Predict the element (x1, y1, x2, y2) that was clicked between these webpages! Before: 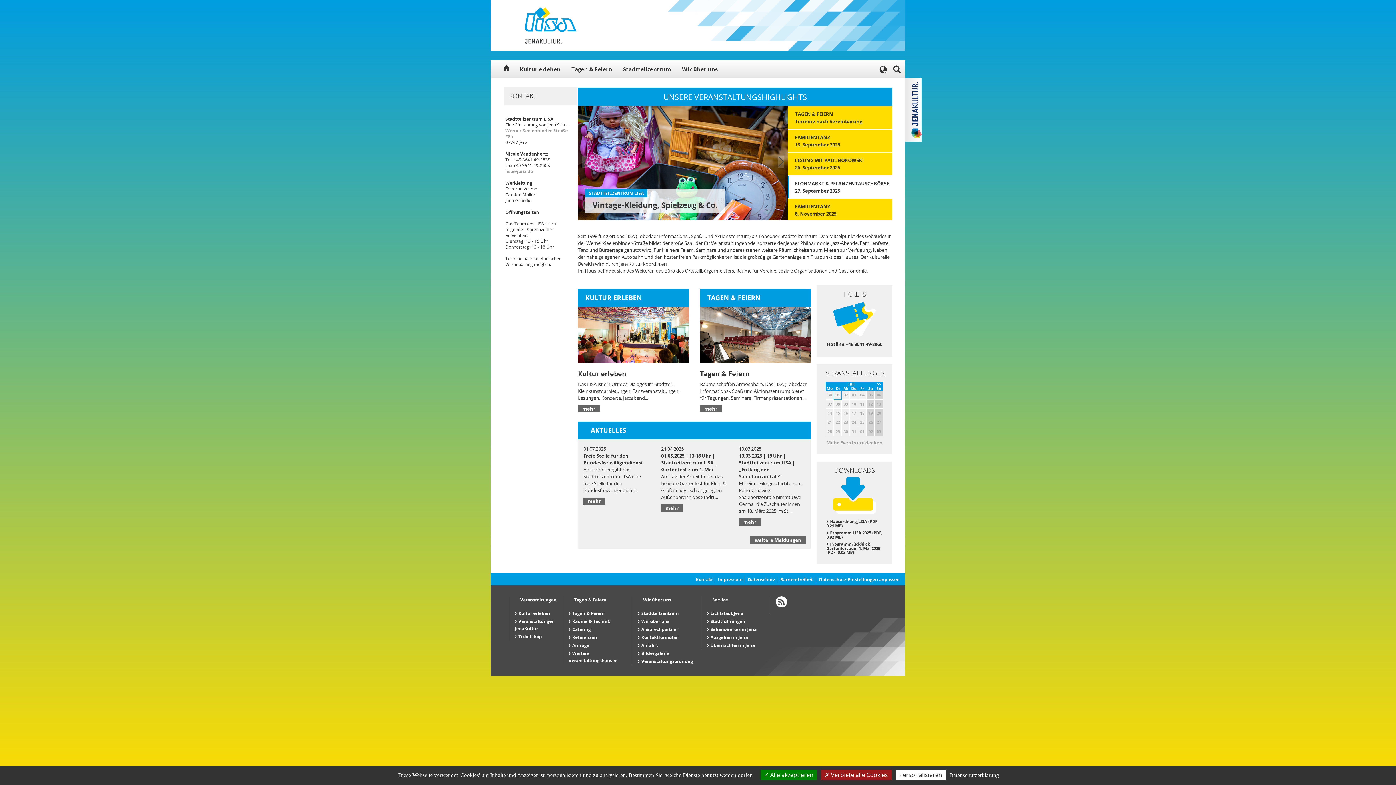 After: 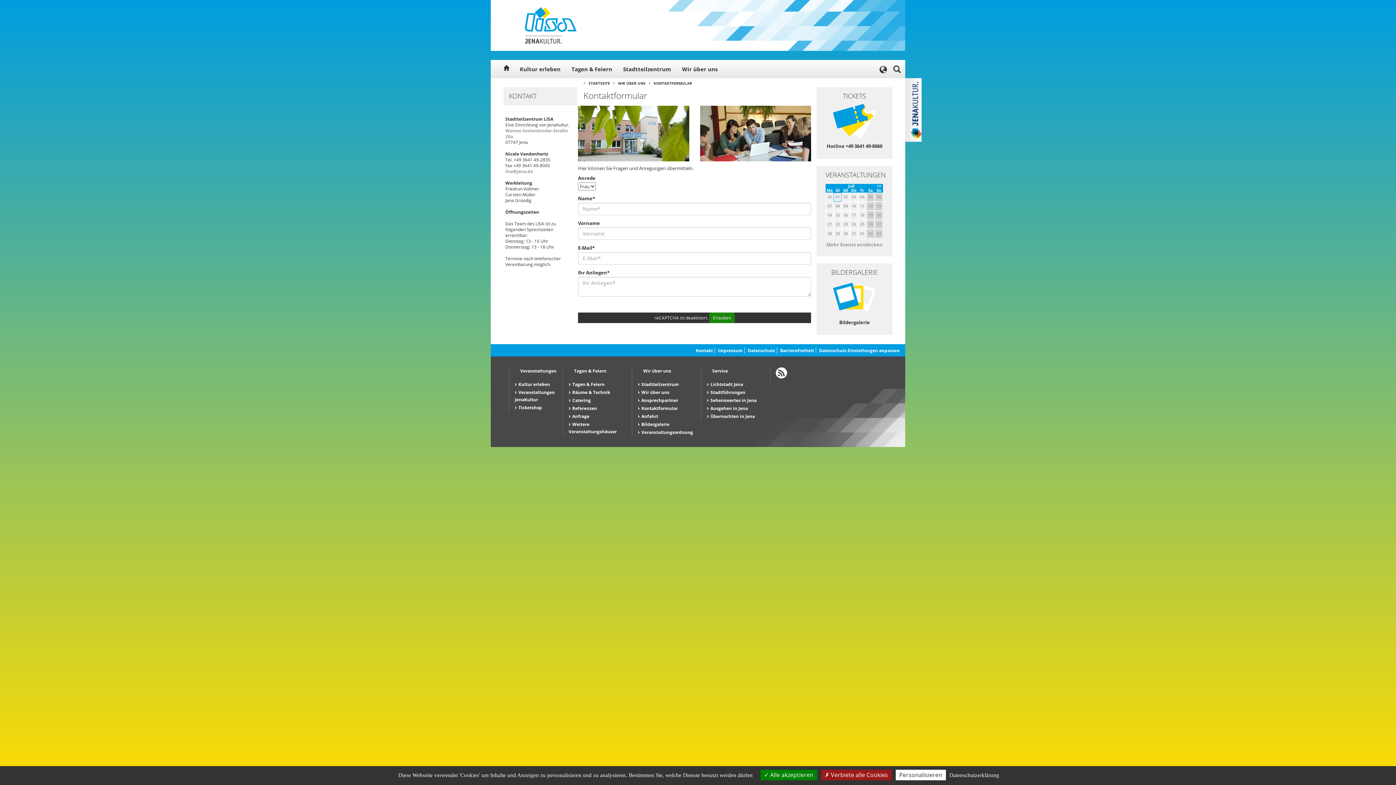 Action: bbox: (694, 576, 715, 582) label: Kontakt